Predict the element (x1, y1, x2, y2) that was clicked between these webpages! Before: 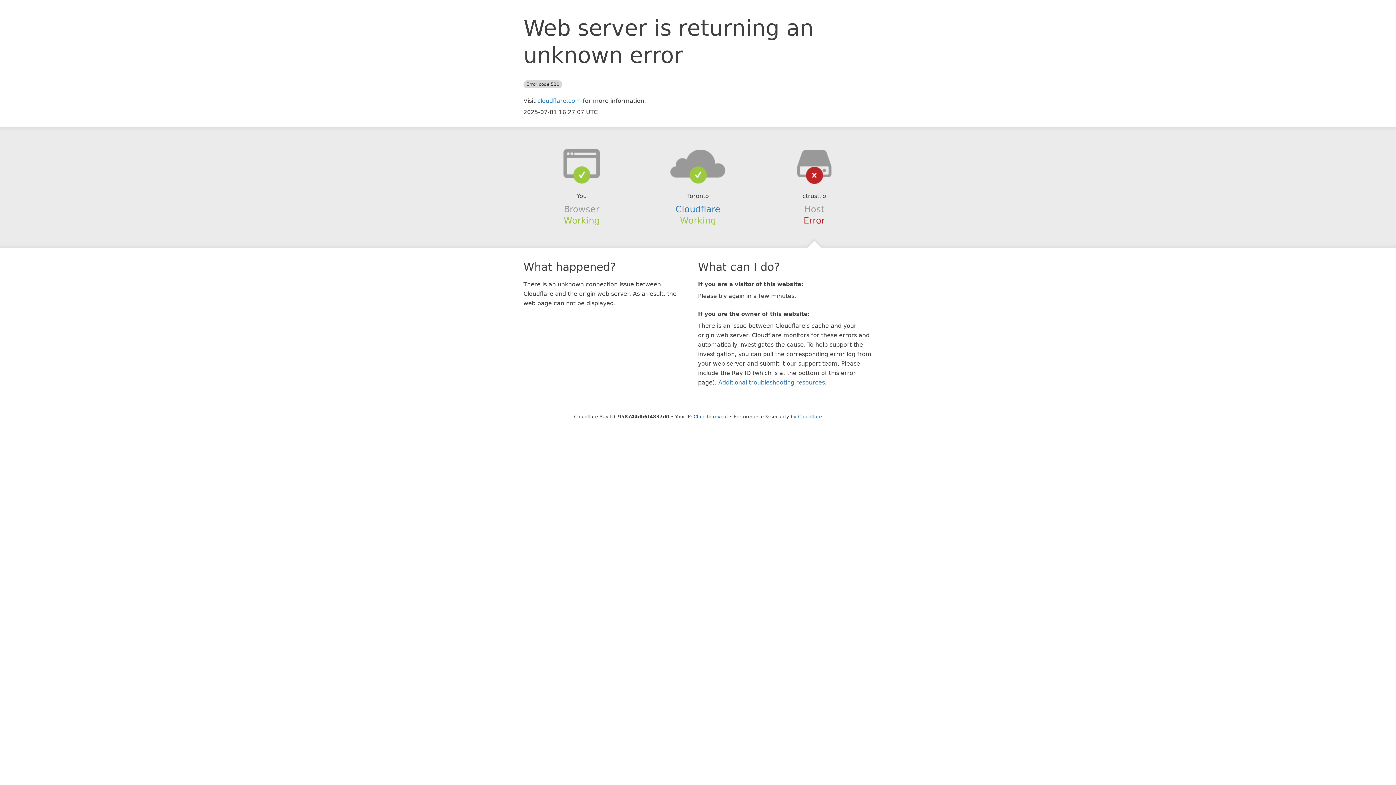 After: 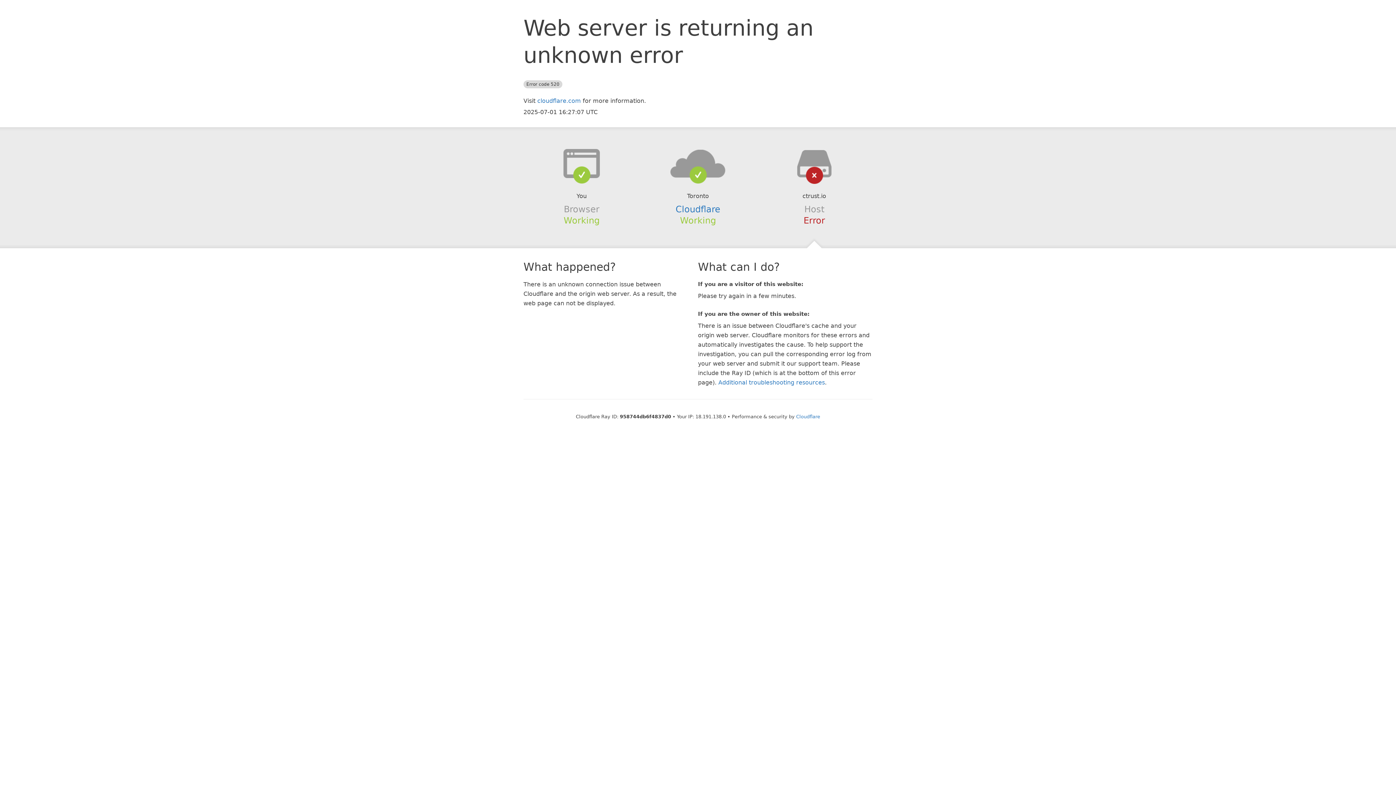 Action: label: Click to reveal bbox: (693, 414, 728, 419)